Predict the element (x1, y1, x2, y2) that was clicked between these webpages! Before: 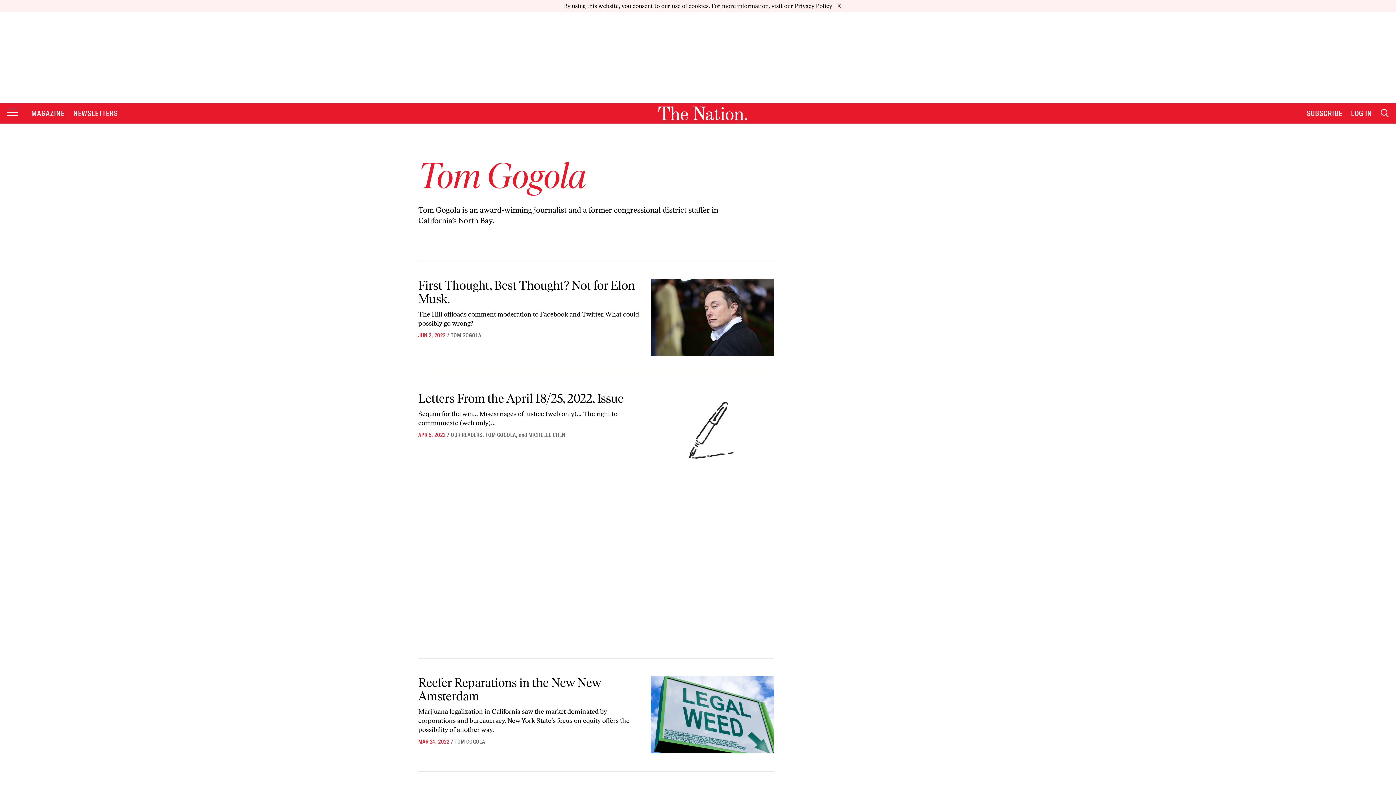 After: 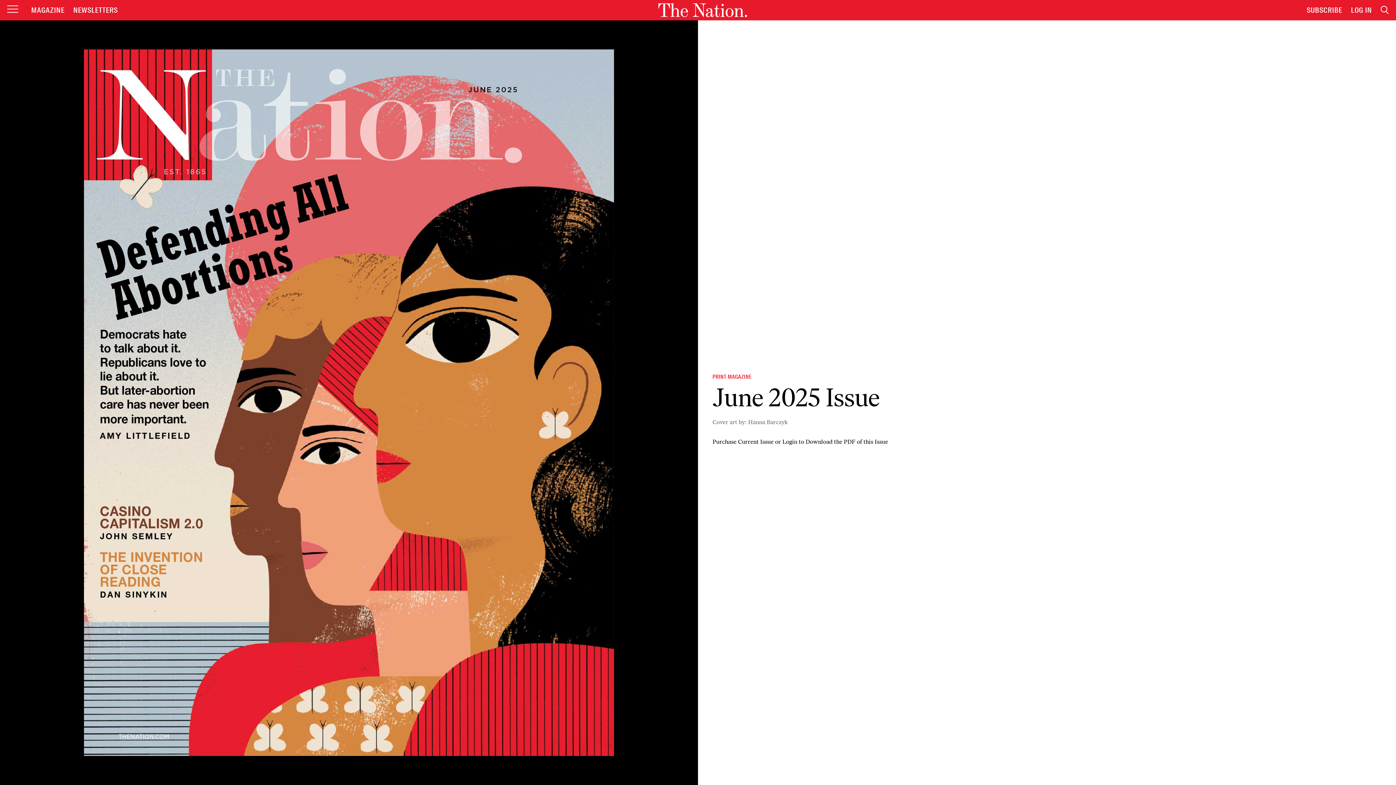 Action: label: MAGAZINE bbox: (31, 96, 64, 105)